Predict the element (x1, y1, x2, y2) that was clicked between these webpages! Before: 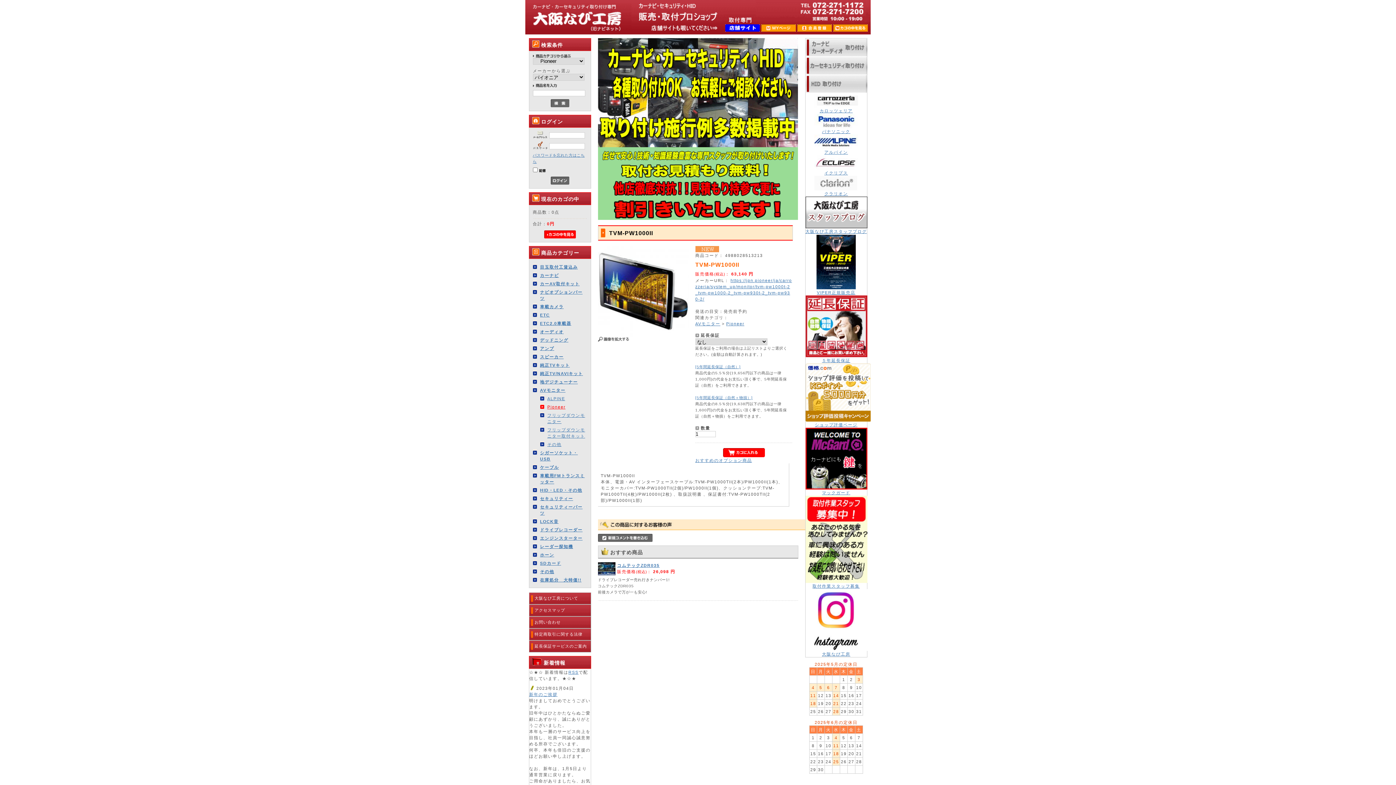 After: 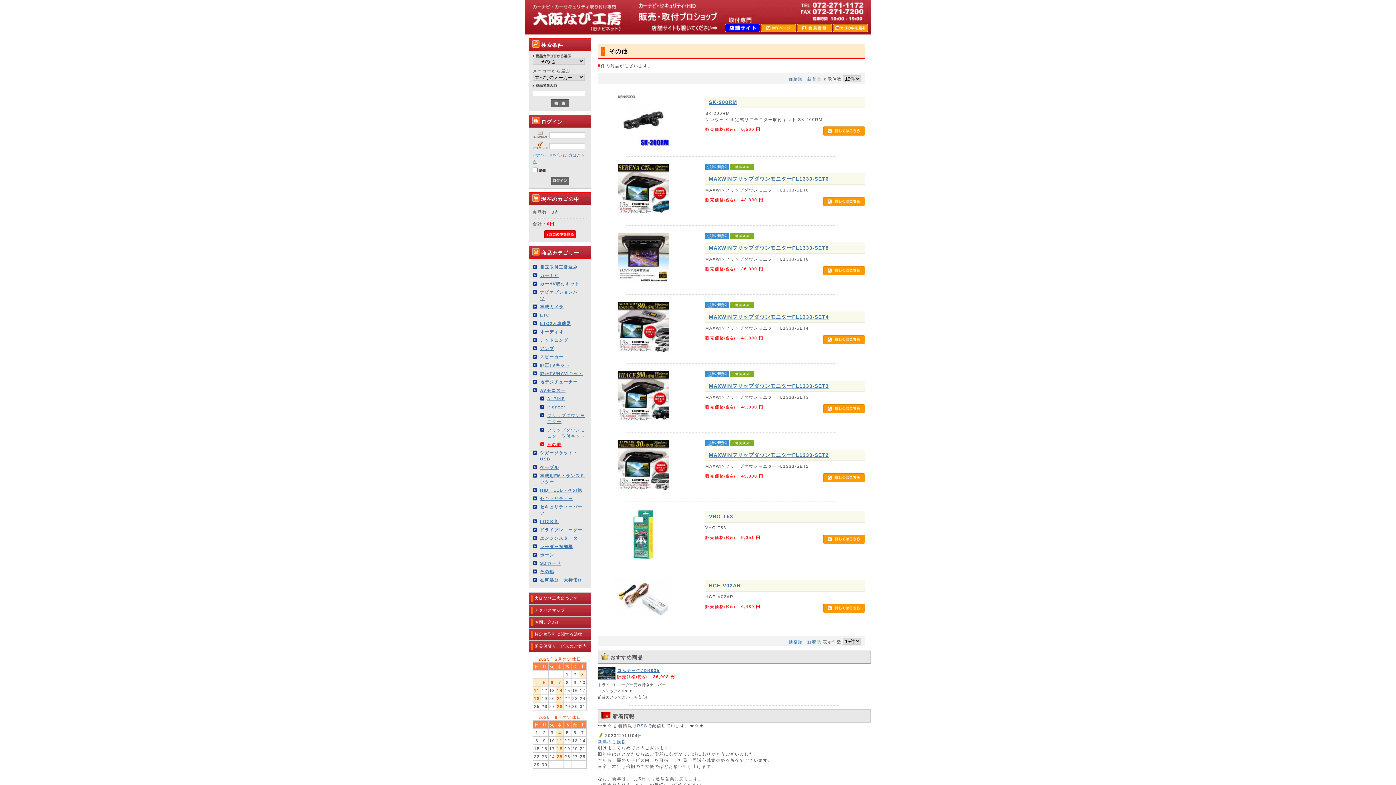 Action: label: その他 bbox: (547, 440, 587, 448)